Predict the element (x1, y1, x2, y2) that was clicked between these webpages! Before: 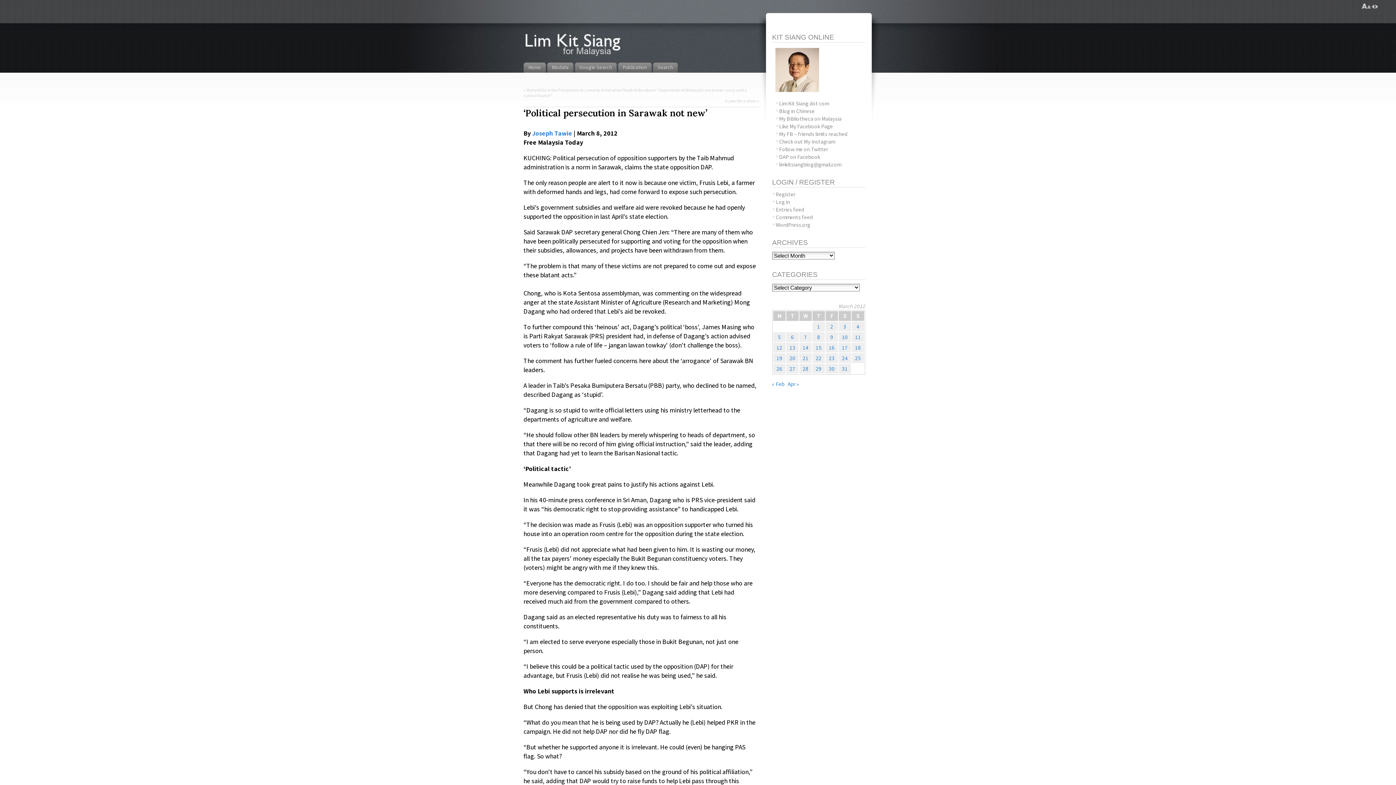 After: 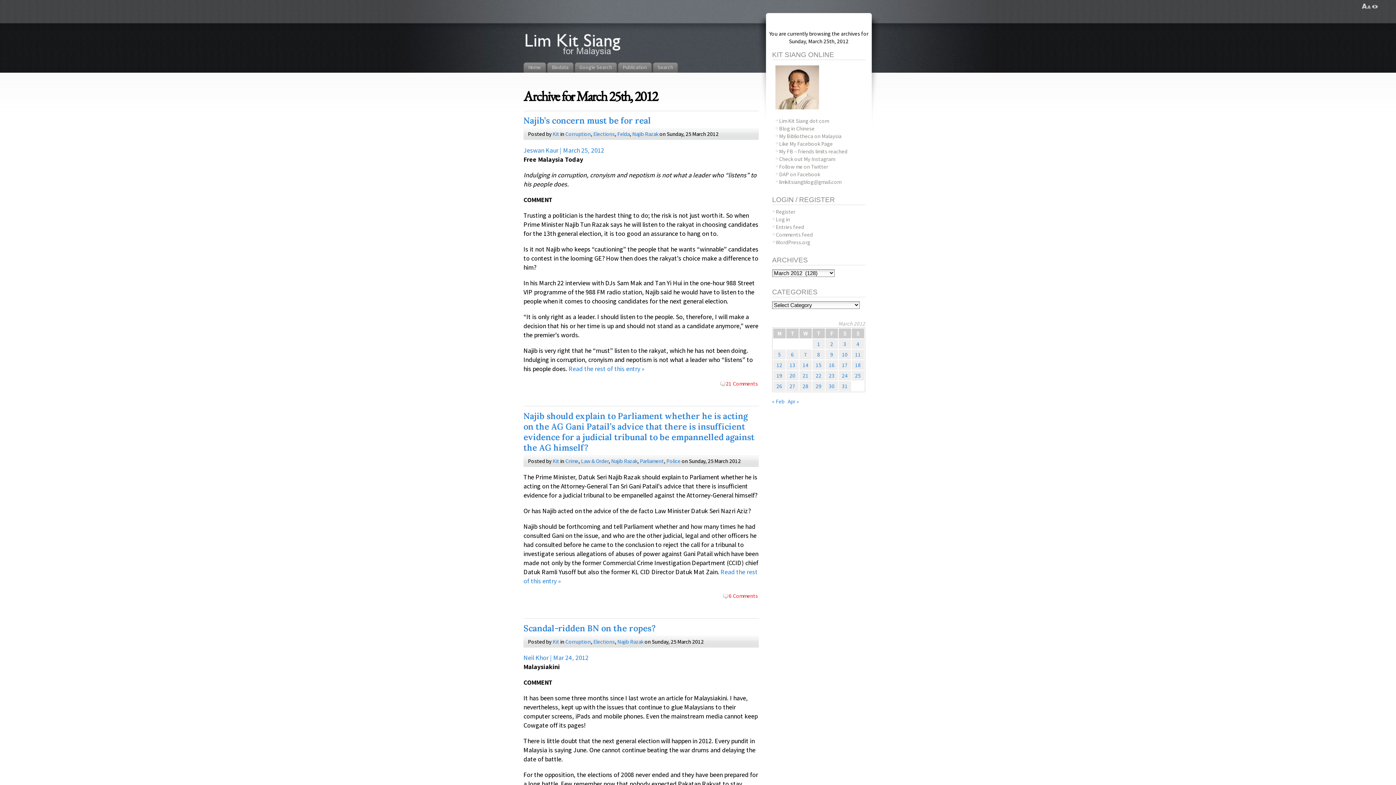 Action: bbox: (855, 354, 861, 361) label: Posts published on March 25, 2012